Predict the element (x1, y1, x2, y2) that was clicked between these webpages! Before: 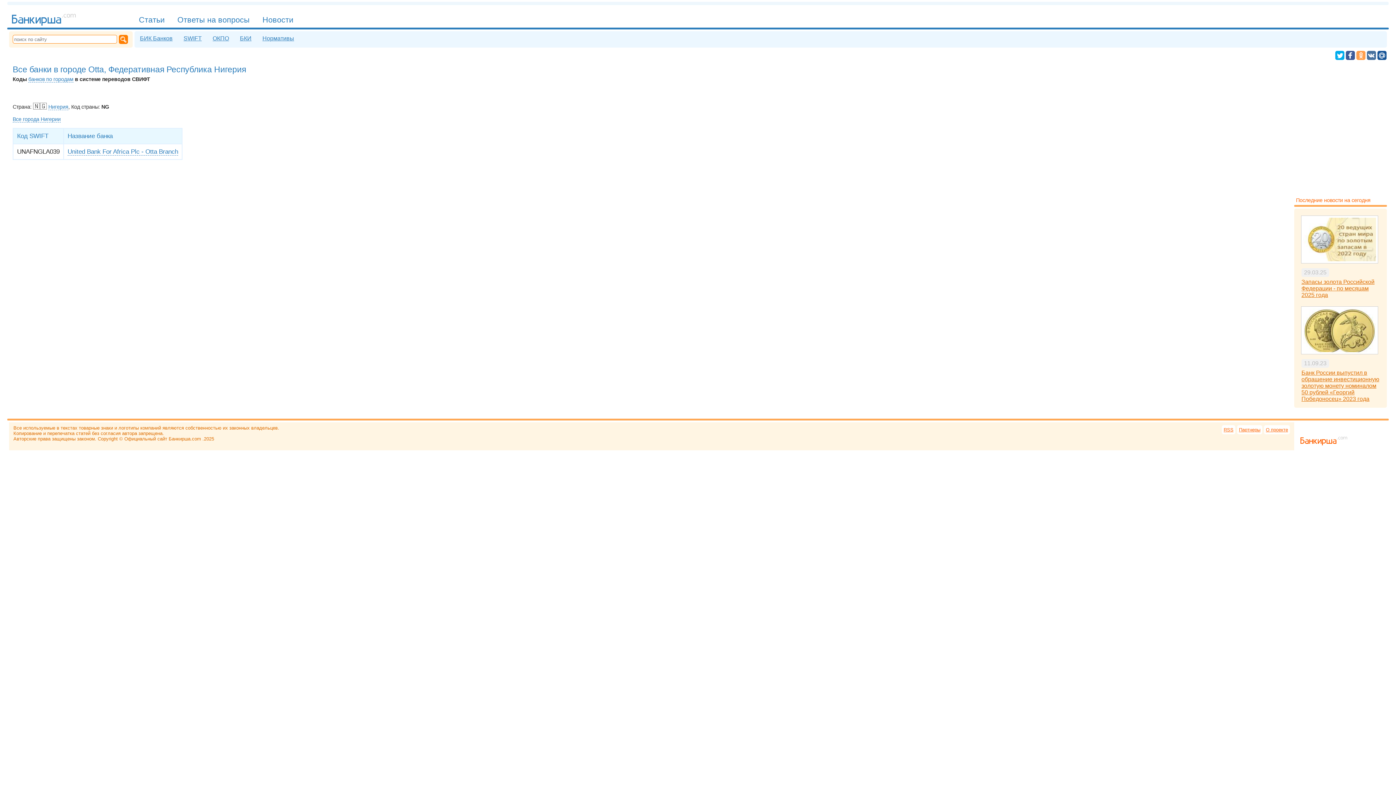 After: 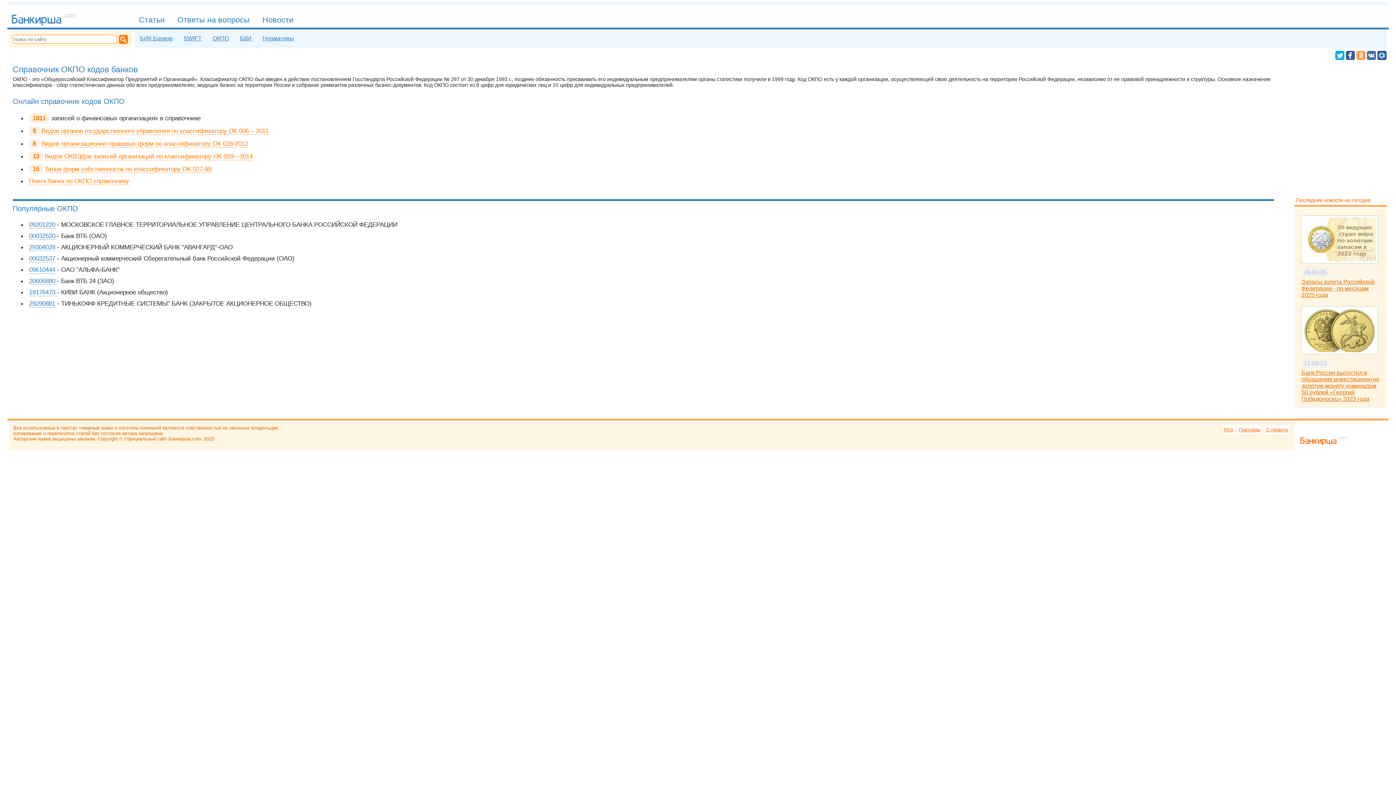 Action: label: ОКПО bbox: (209, 33, 232, 44)